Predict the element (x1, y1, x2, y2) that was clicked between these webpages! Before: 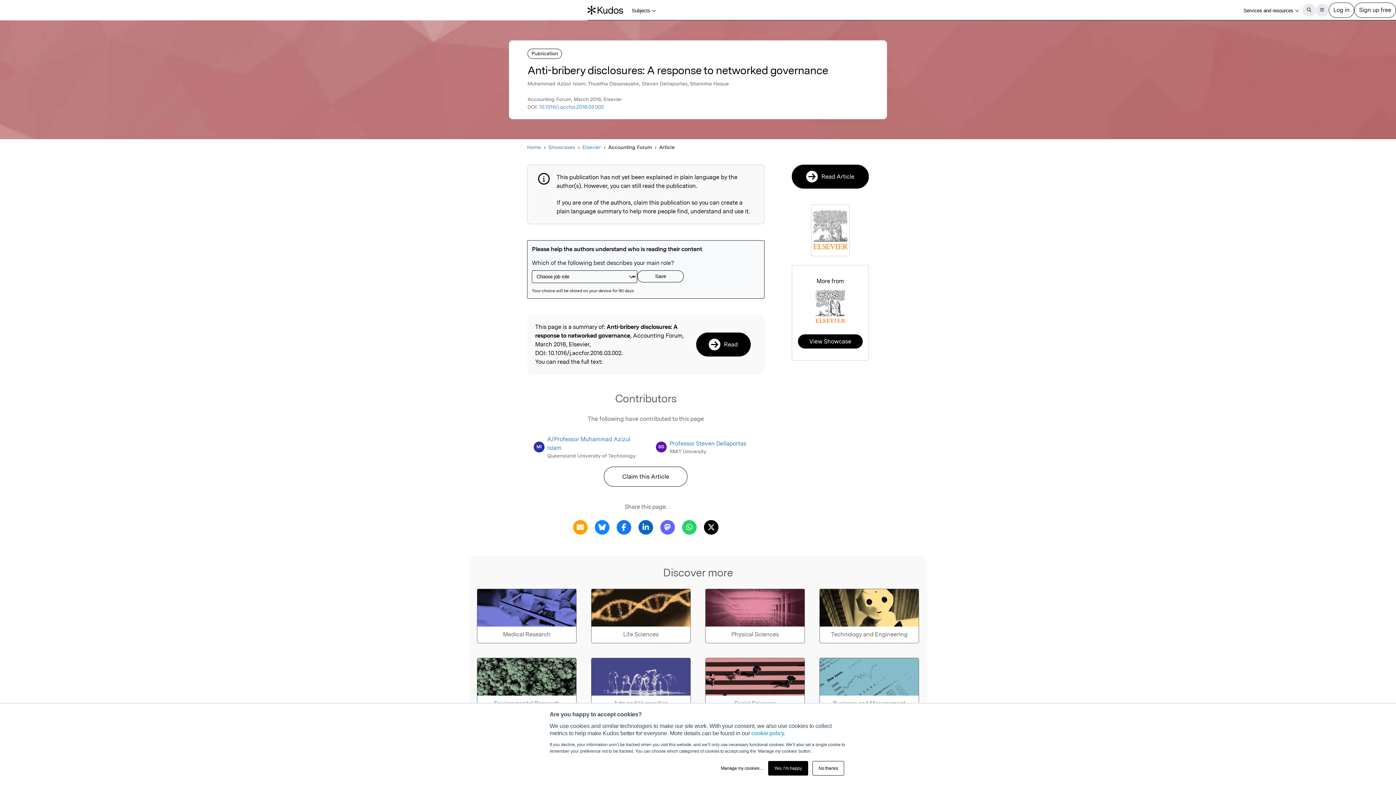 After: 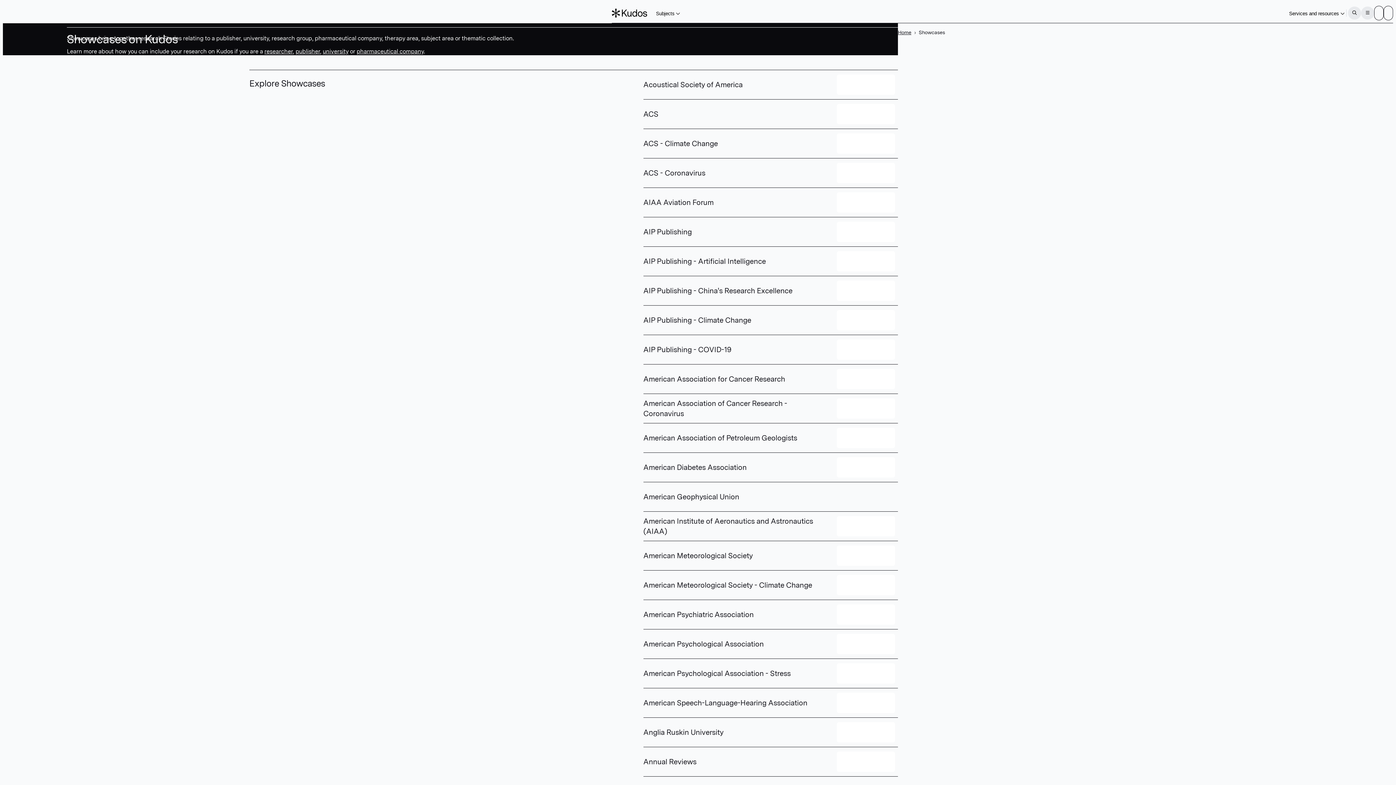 Action: bbox: (548, 143, 575, 151) label: Showcases